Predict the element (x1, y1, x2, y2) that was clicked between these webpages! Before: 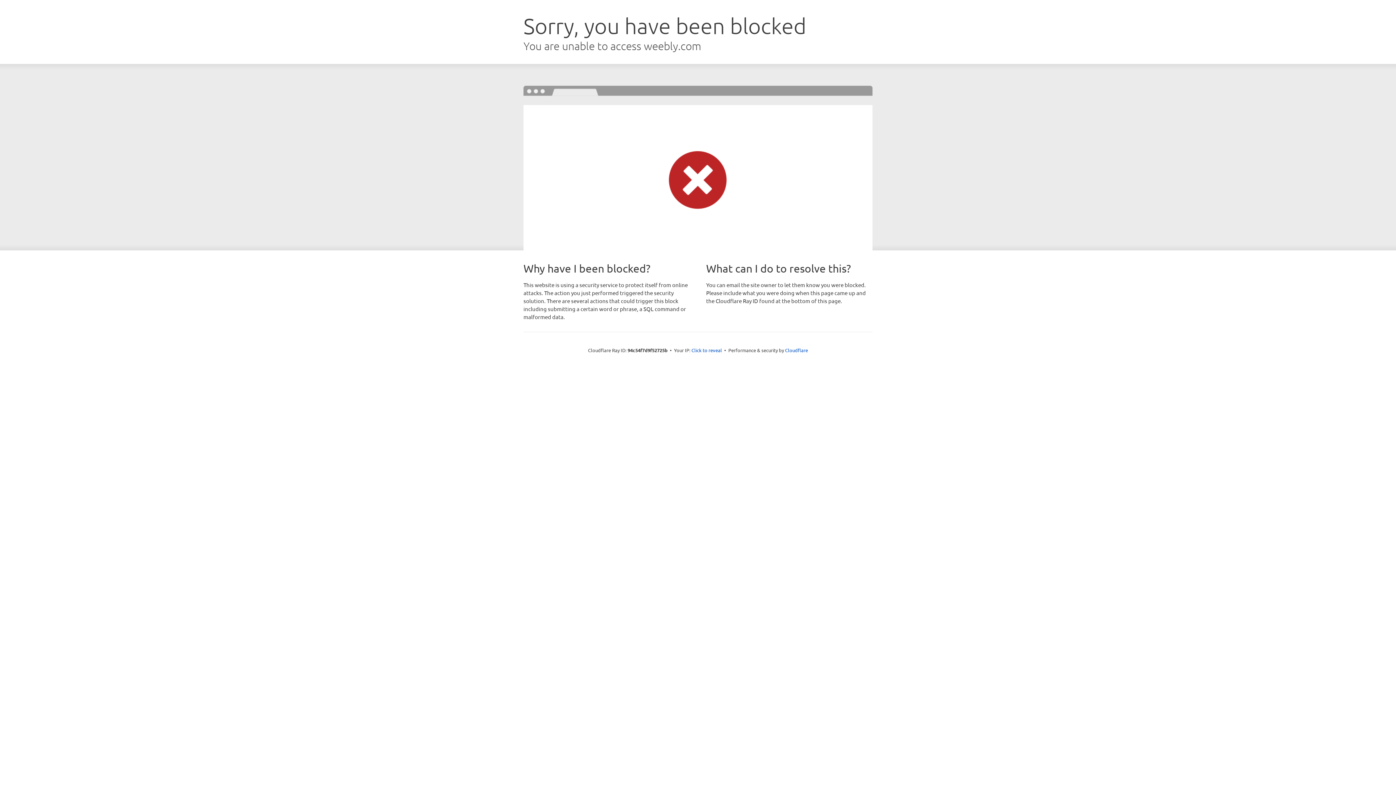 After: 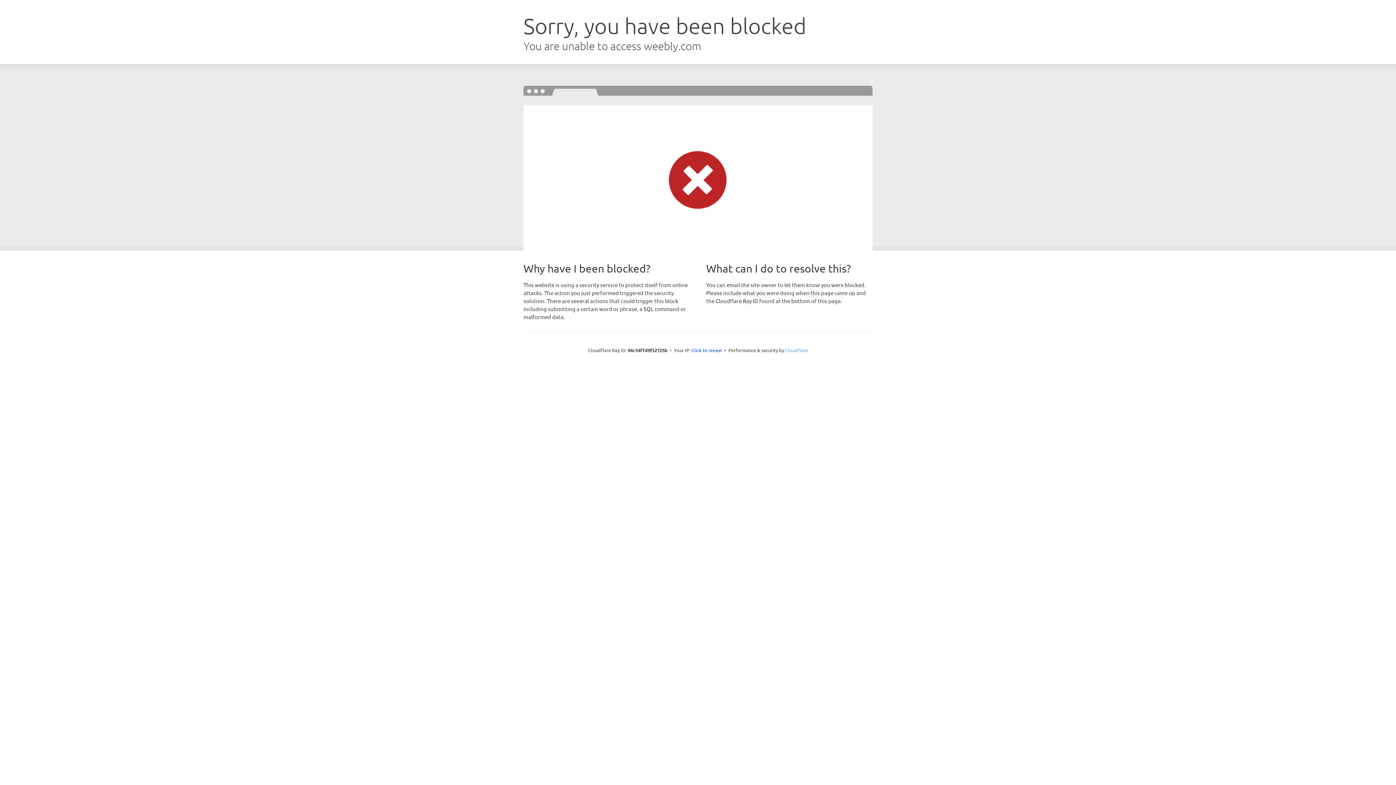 Action: label: Cloudflare bbox: (785, 347, 808, 353)